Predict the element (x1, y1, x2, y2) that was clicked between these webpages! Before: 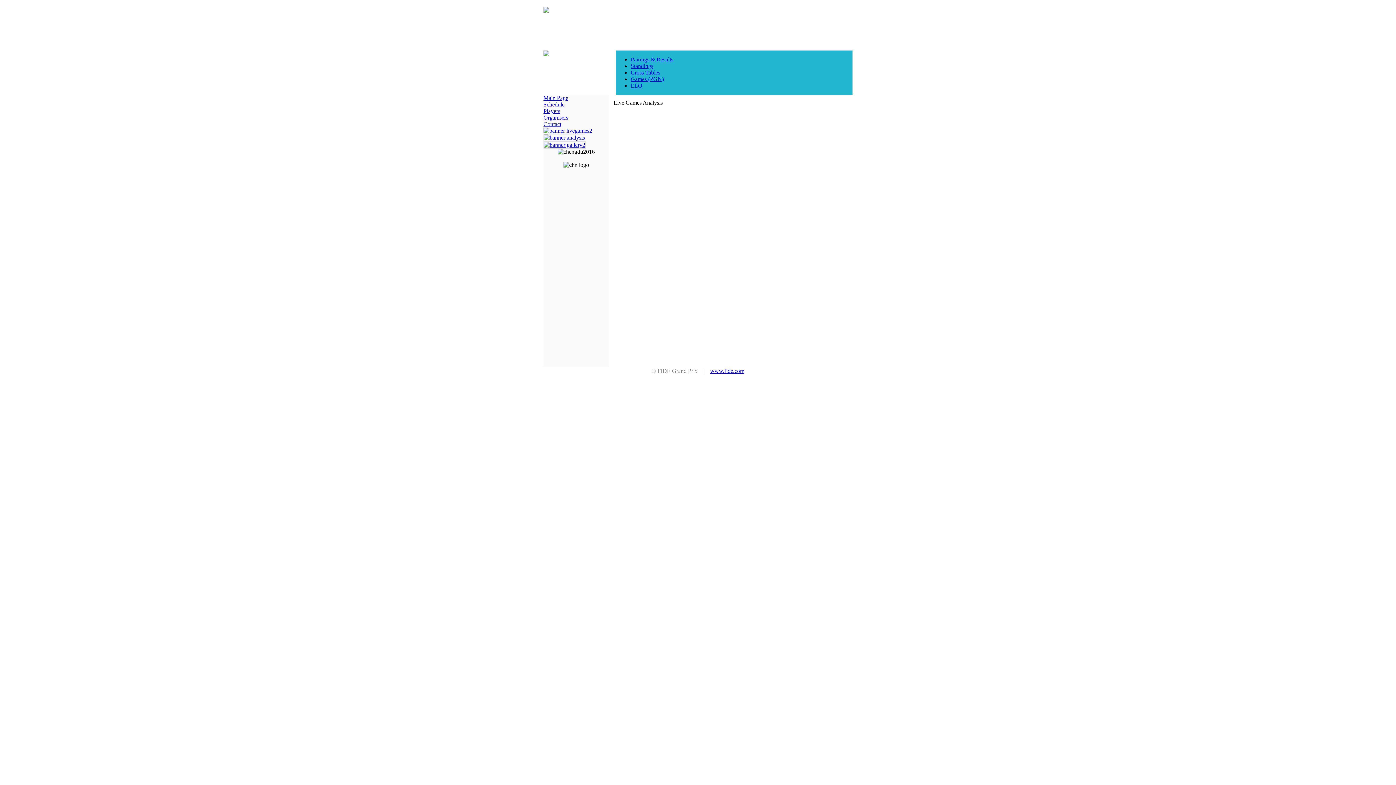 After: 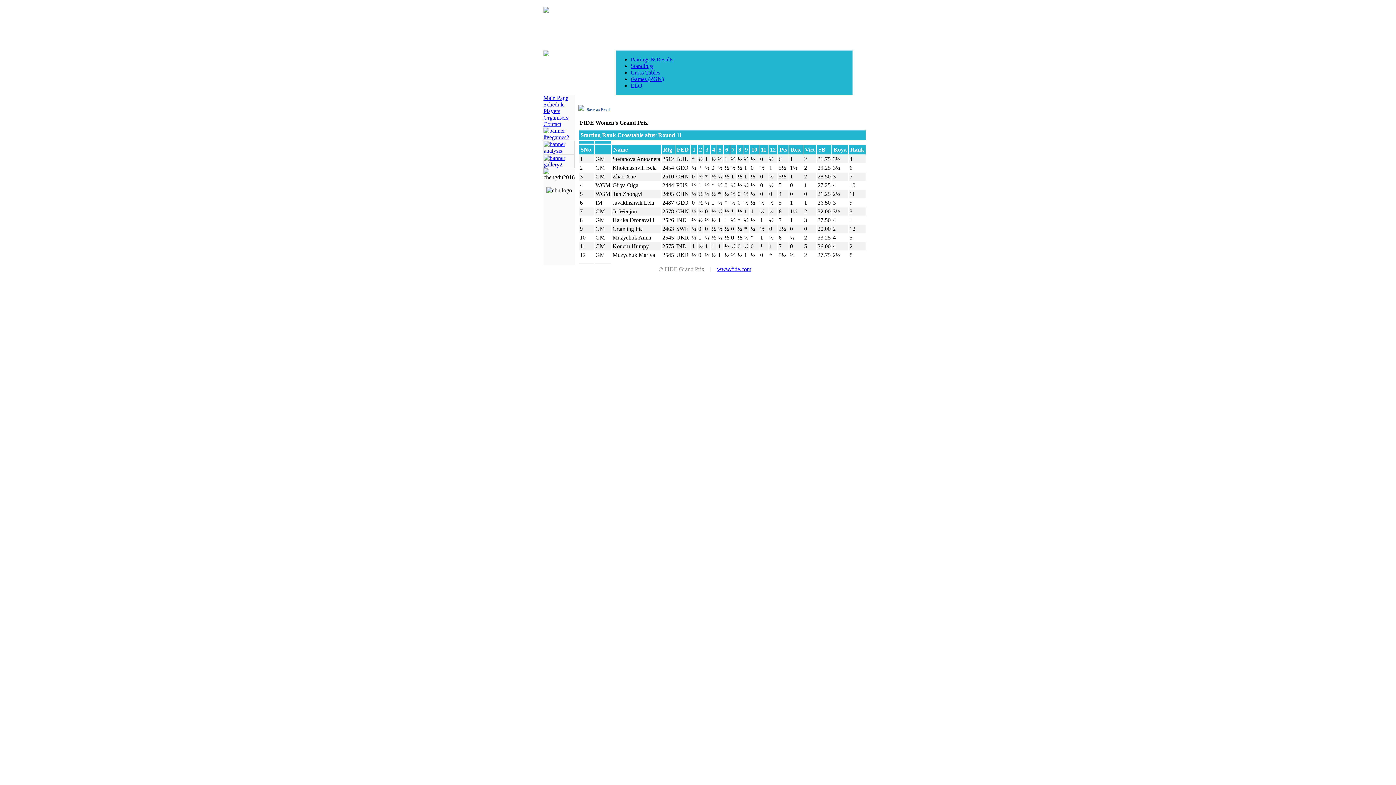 Action: bbox: (630, 69, 660, 75) label: Cross Tables